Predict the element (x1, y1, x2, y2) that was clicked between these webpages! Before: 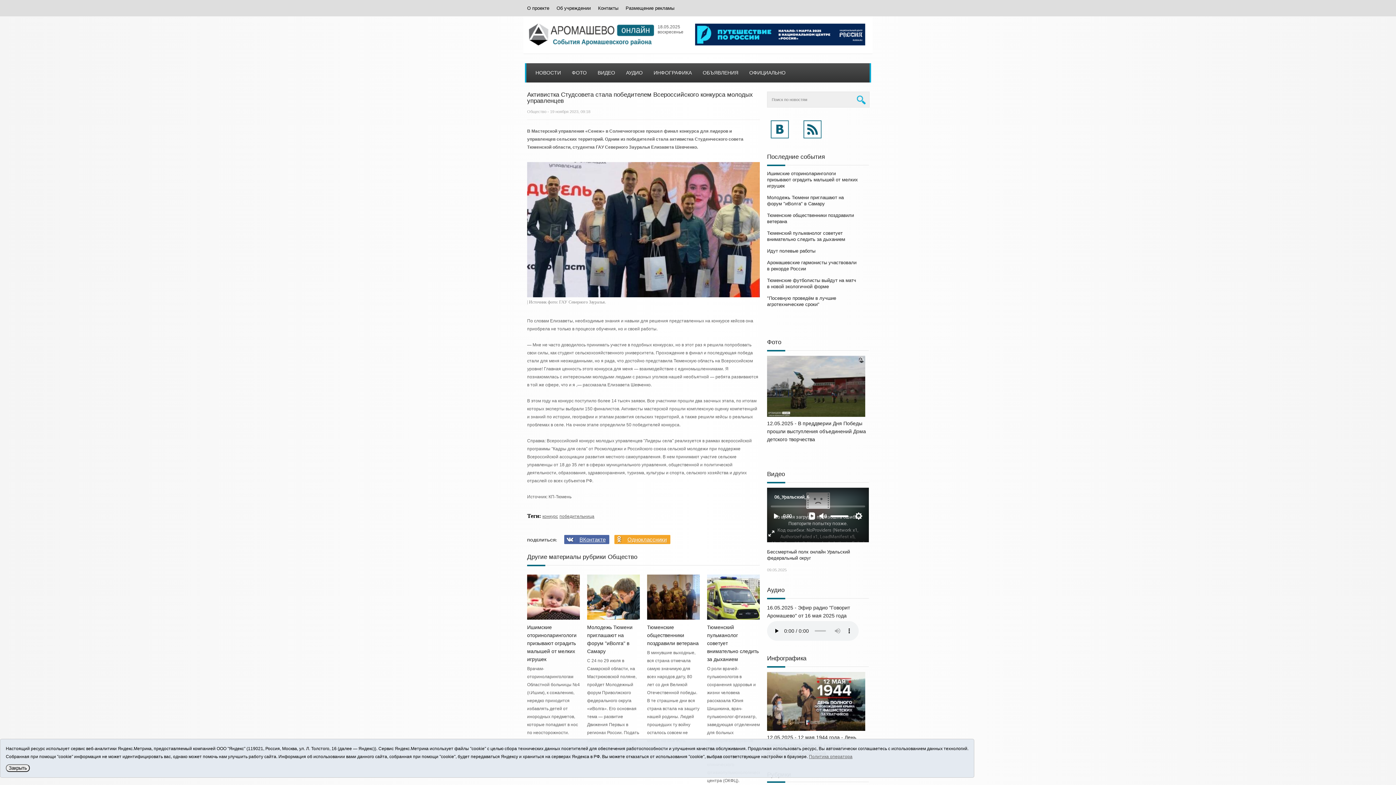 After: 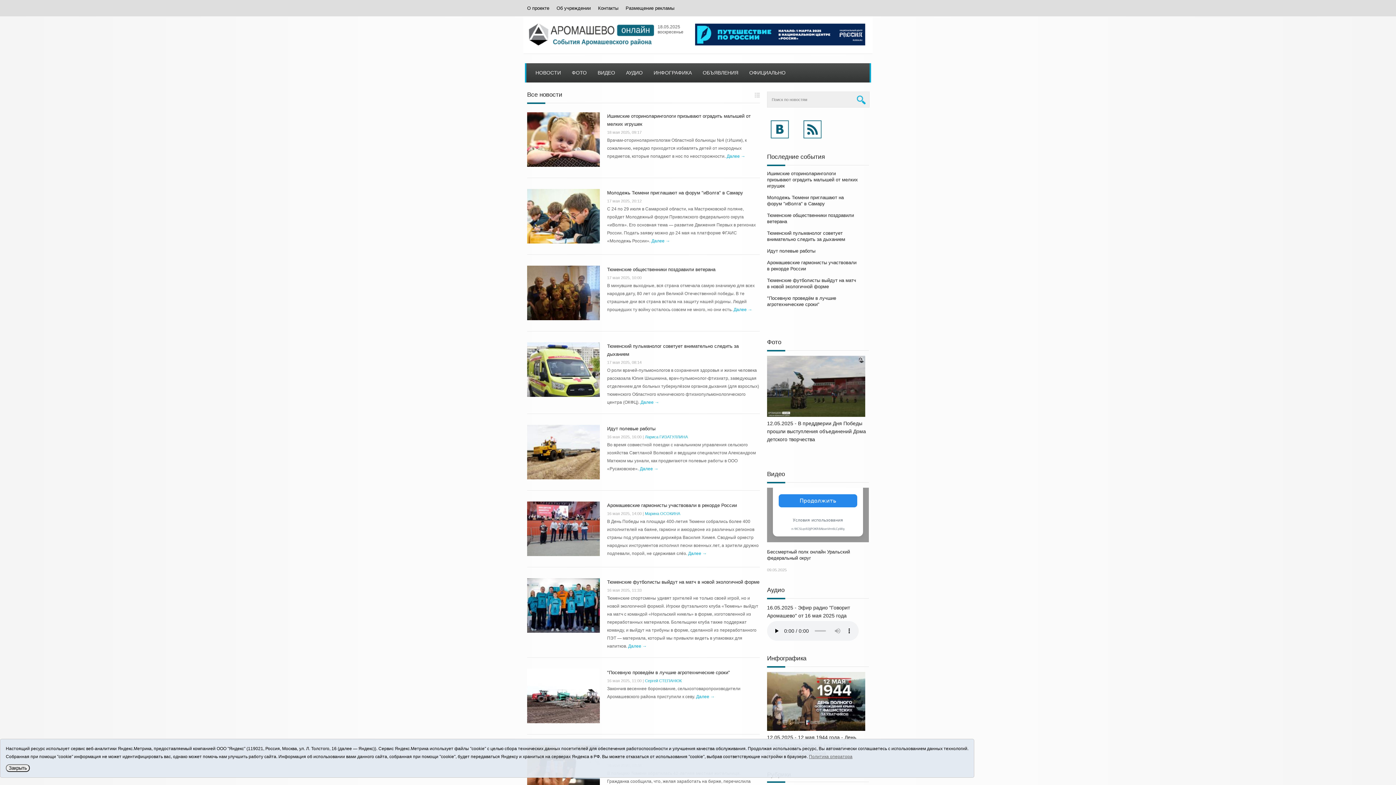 Action: label: НОВОСТИ bbox: (530, 63, 566, 82)